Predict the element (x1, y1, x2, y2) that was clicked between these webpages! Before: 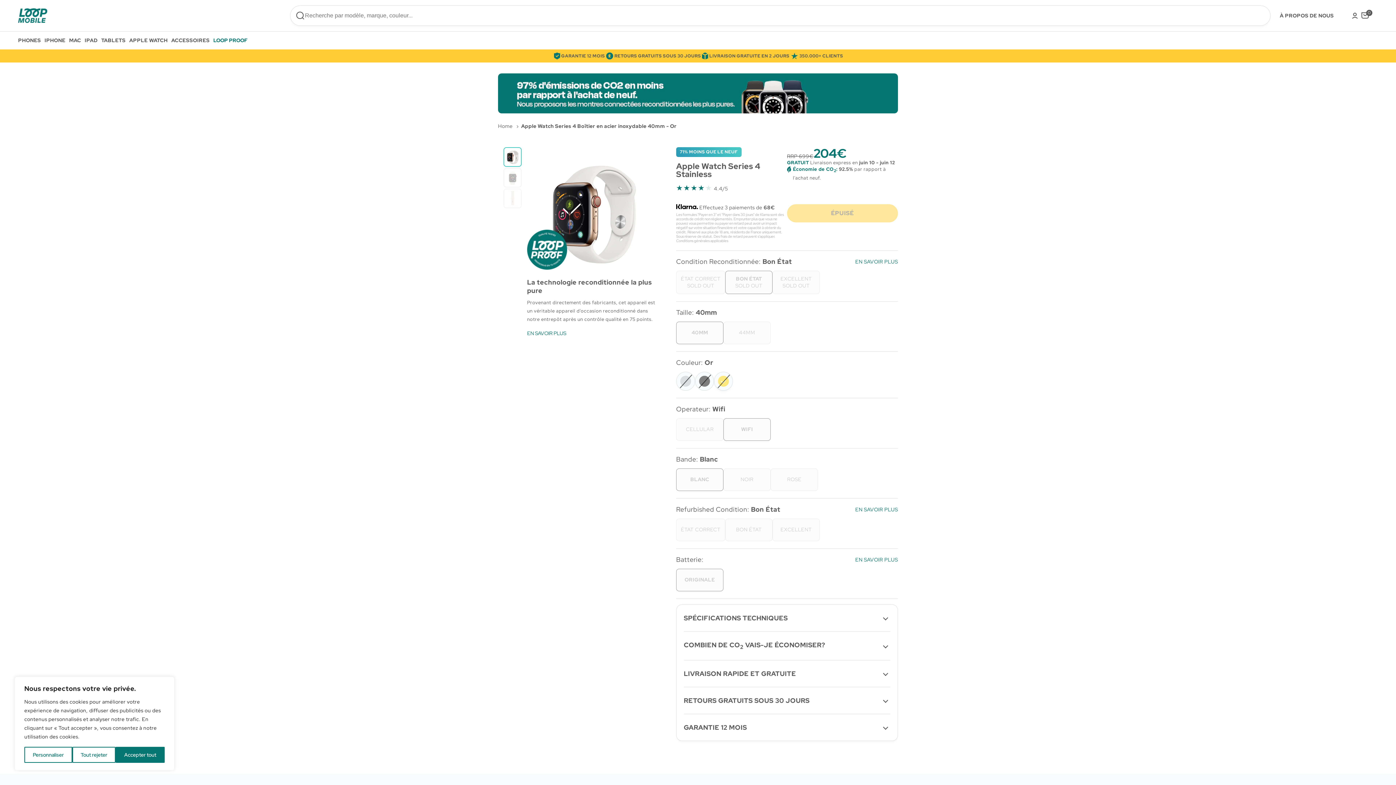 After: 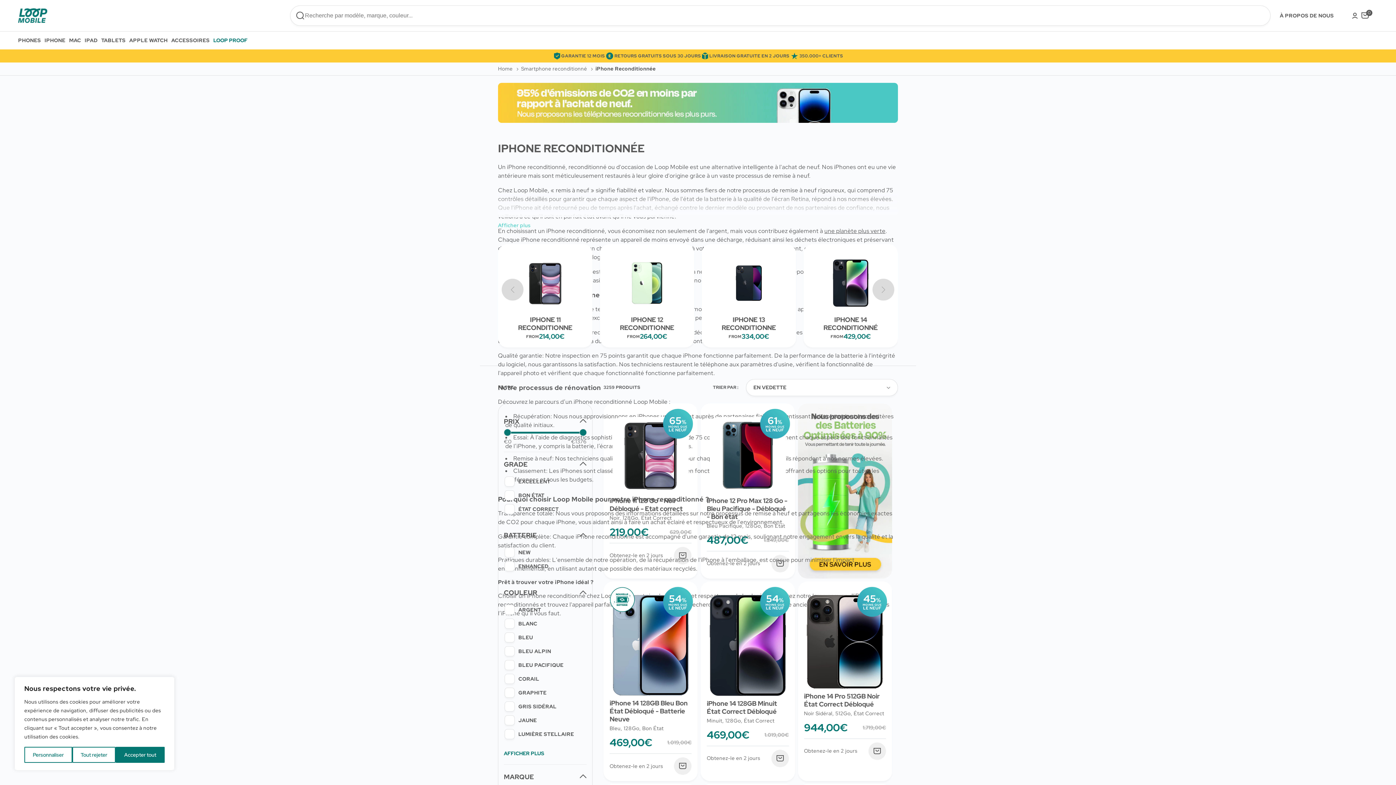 Action: label: IPHONE bbox: (44, 31, 69, 49)